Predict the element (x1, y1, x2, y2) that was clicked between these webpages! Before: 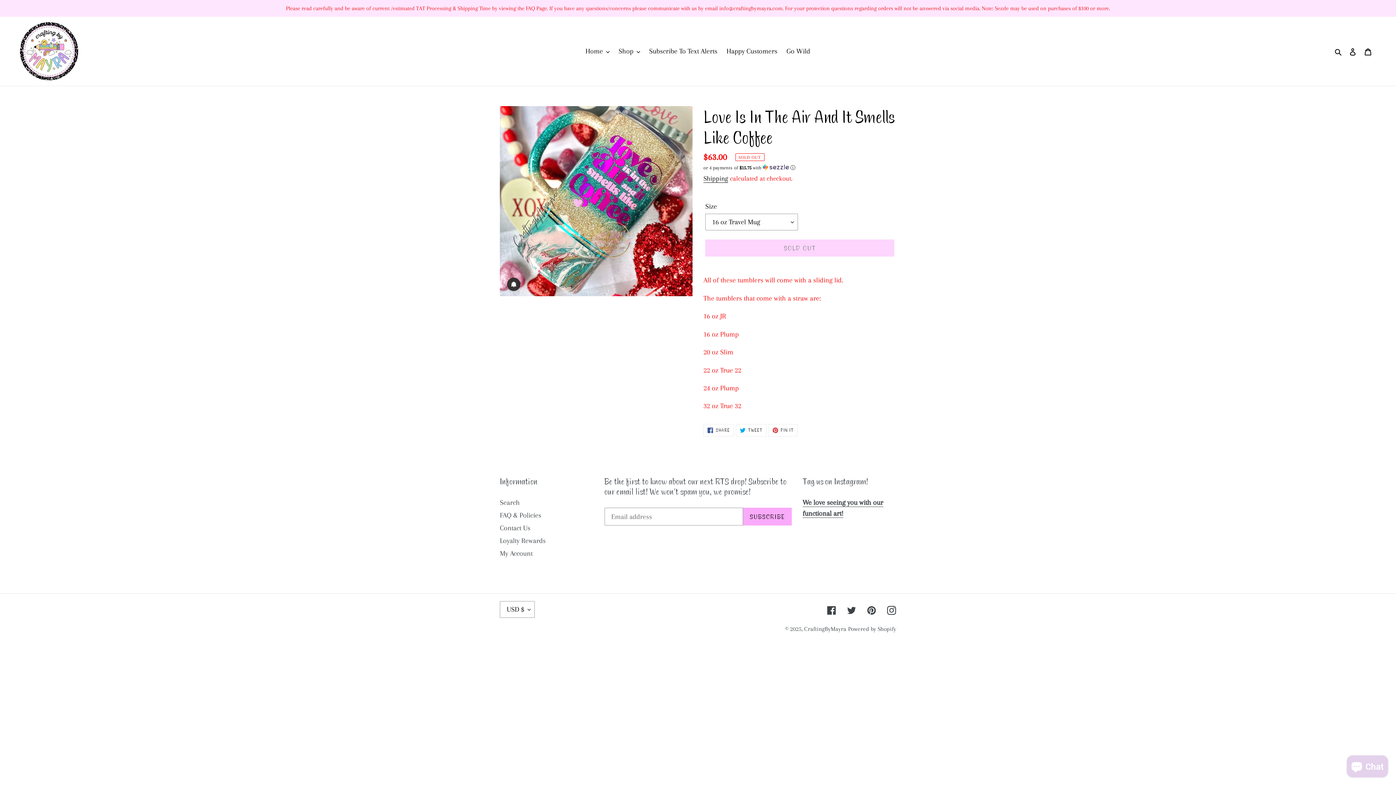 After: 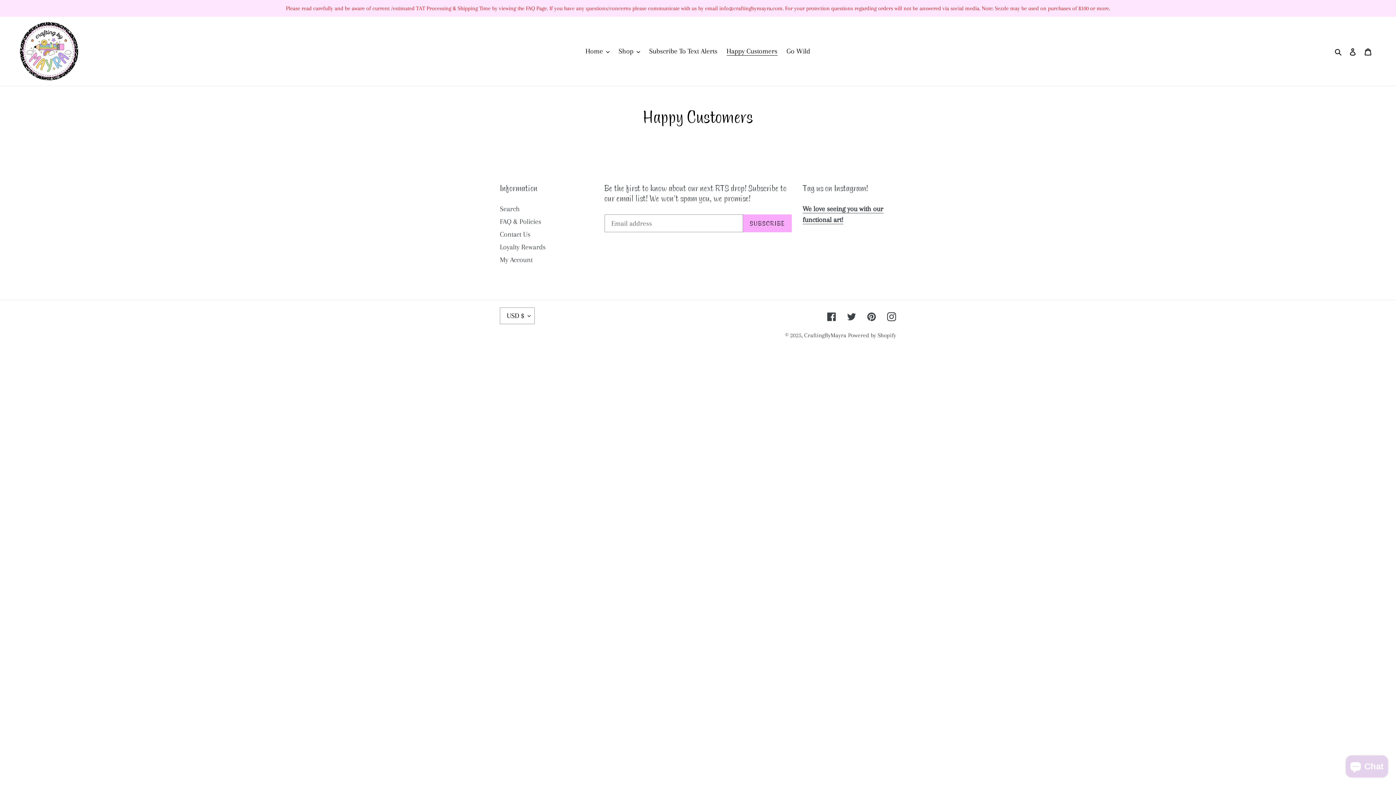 Action: bbox: (723, 44, 781, 57) label: Happy Customers